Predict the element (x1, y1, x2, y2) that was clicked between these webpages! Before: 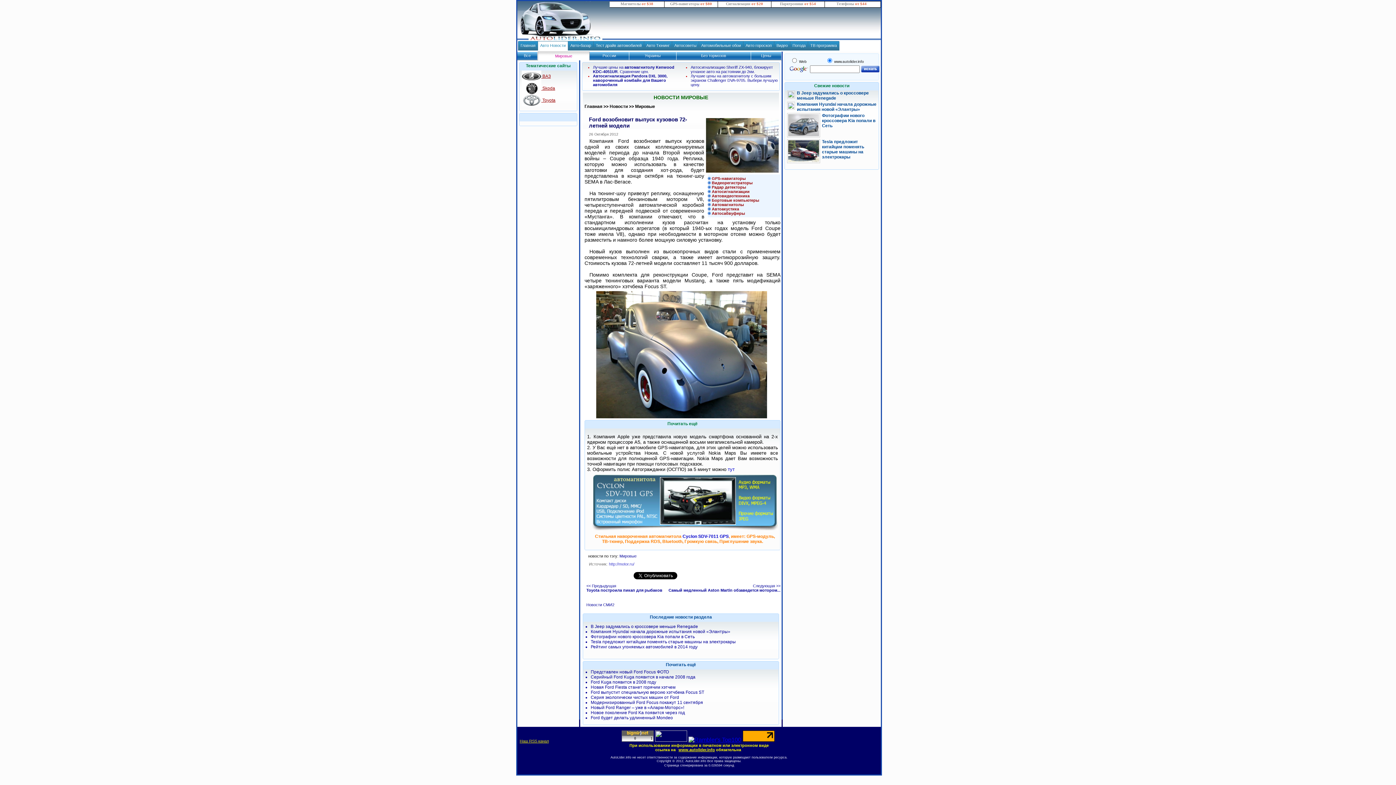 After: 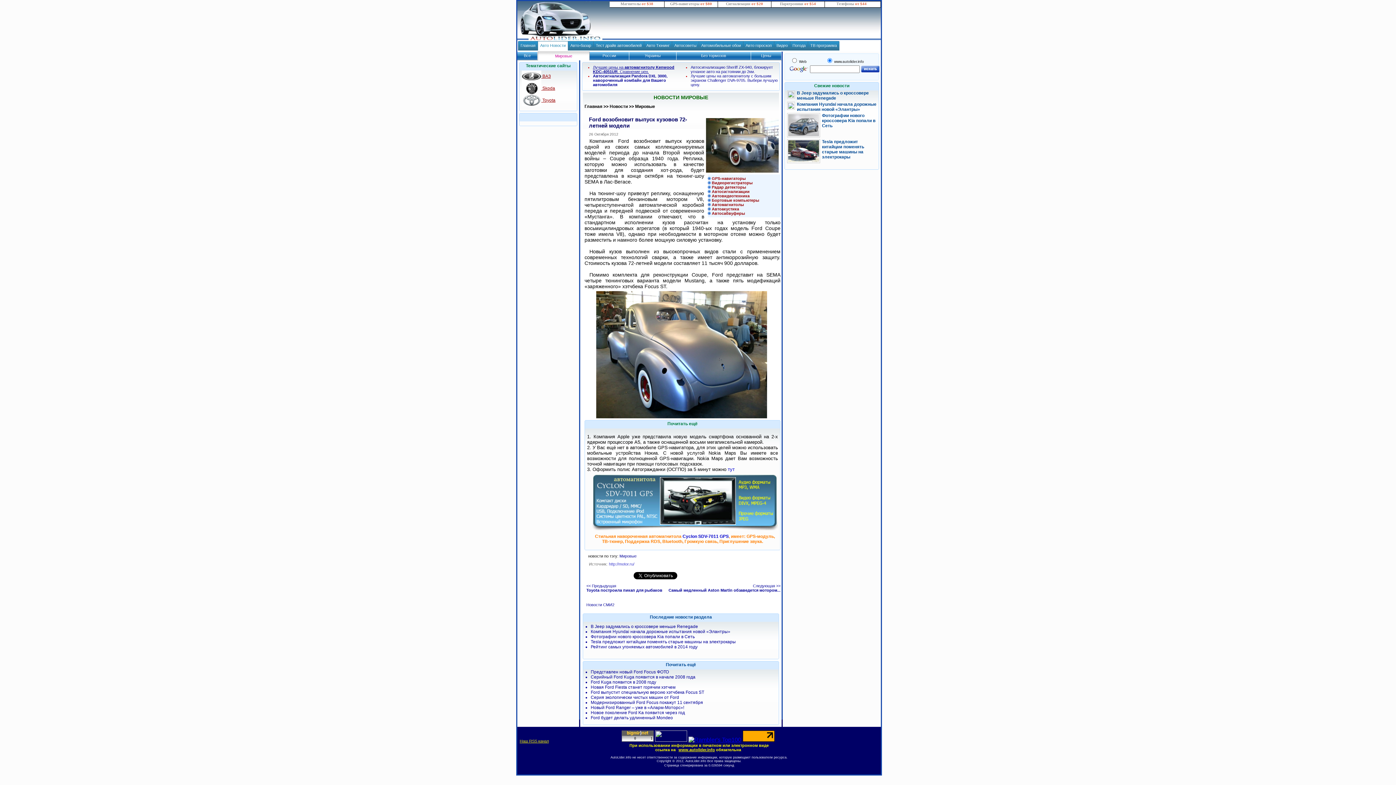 Action: label: Лучшие цены на автомагнитолу Kenwood KDC-4051UR. Сравнение цен. bbox: (593, 65, 674, 73)